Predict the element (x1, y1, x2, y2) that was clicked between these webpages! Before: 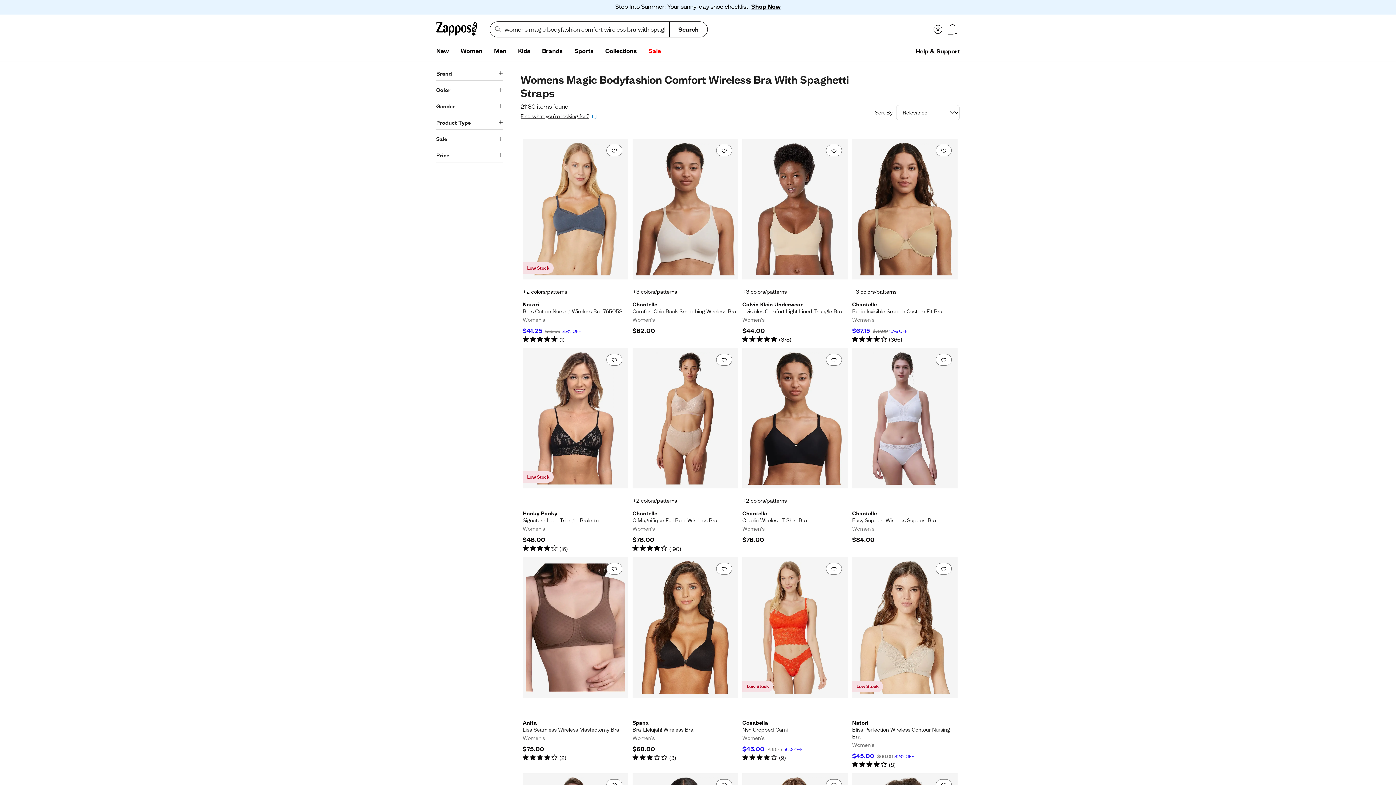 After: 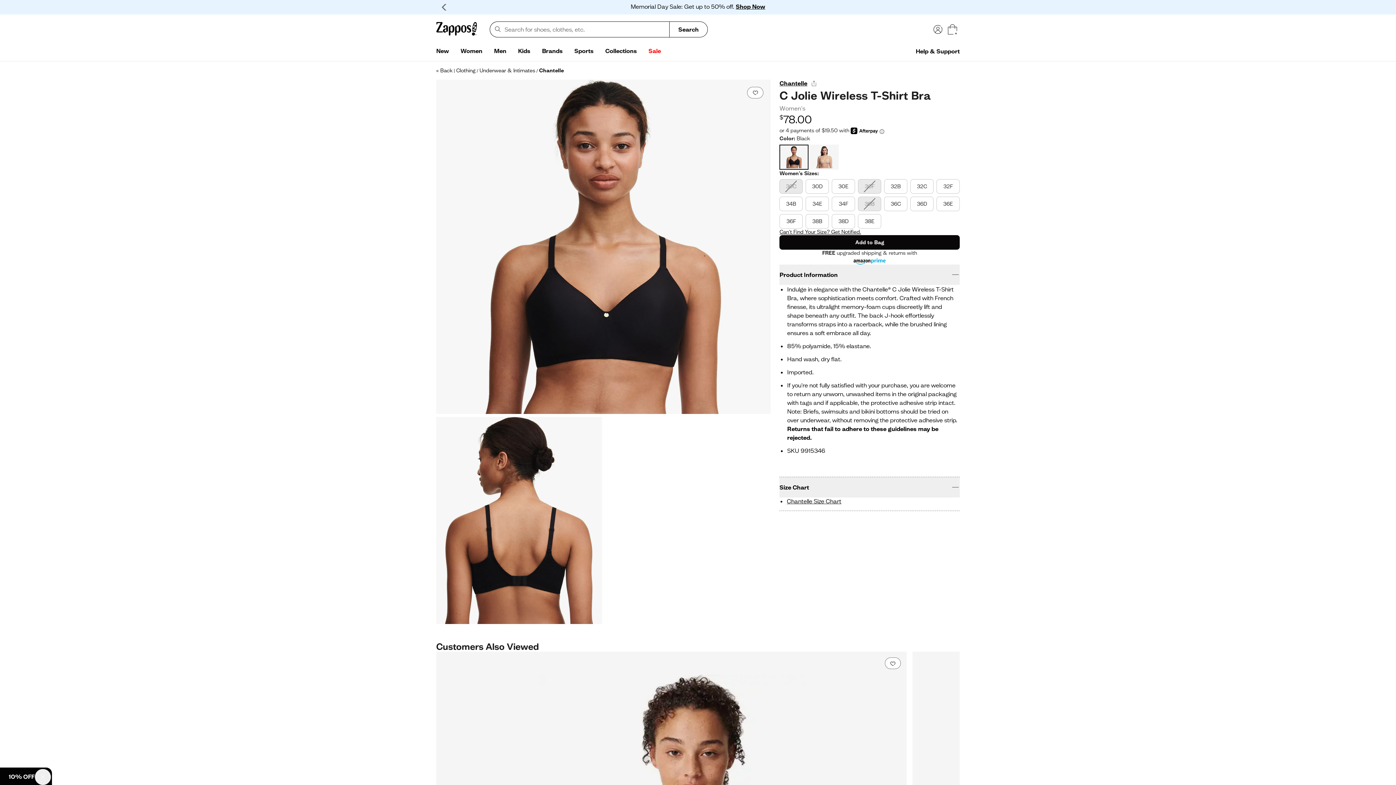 Action: label: Chantelle - C Jolie Wireless T-Shirt Bra. Color Black. $78.00. bbox: (742, 348, 848, 553)